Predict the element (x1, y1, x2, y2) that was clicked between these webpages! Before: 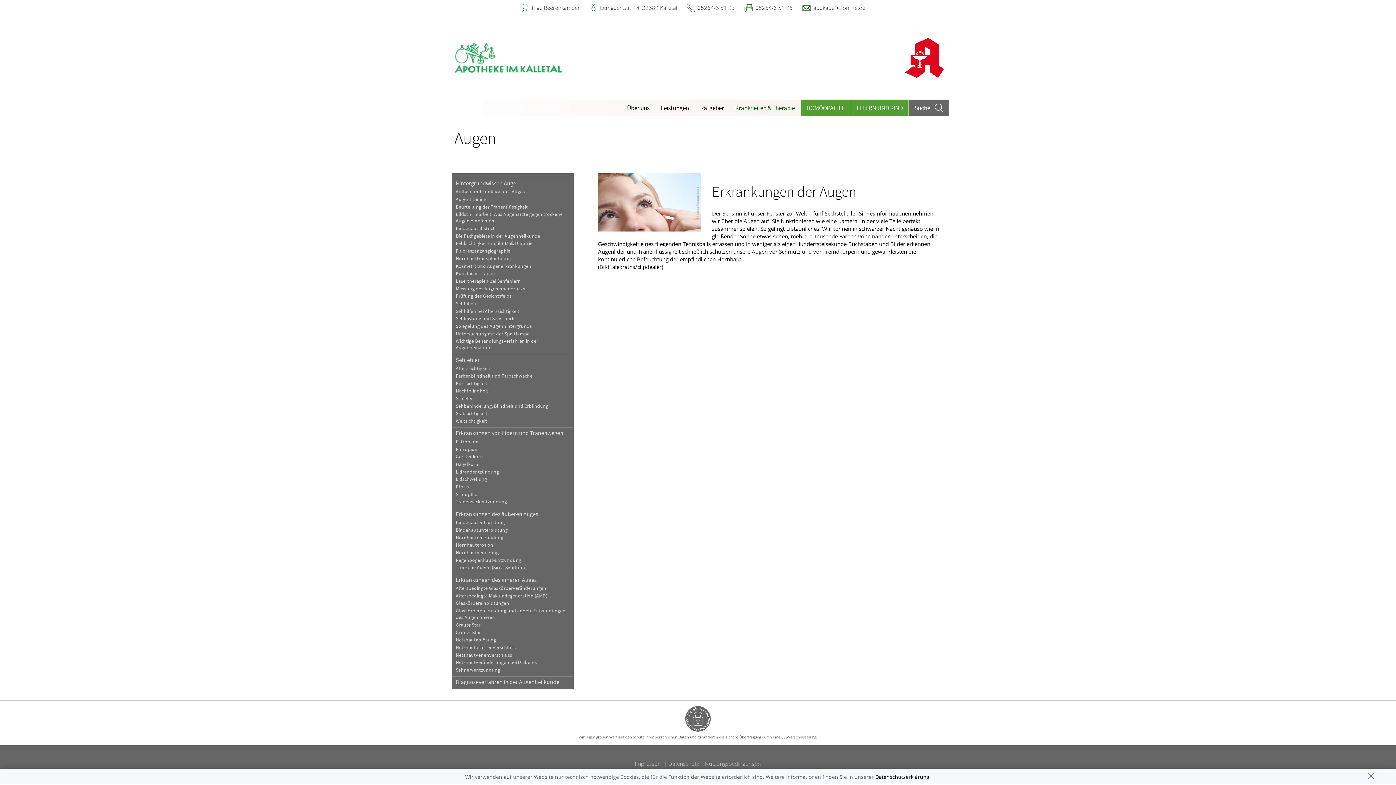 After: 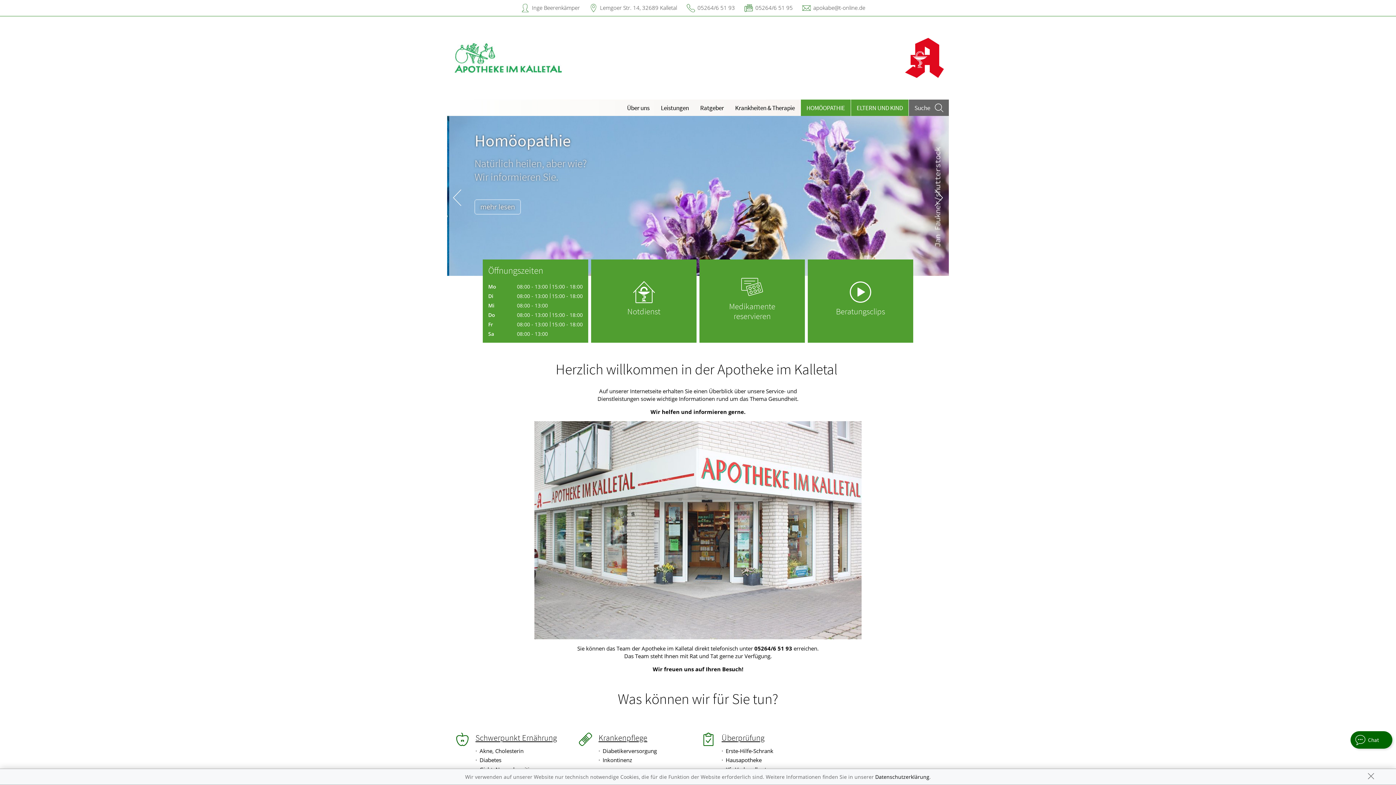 Action: bbox: (454, 25, 563, 90)